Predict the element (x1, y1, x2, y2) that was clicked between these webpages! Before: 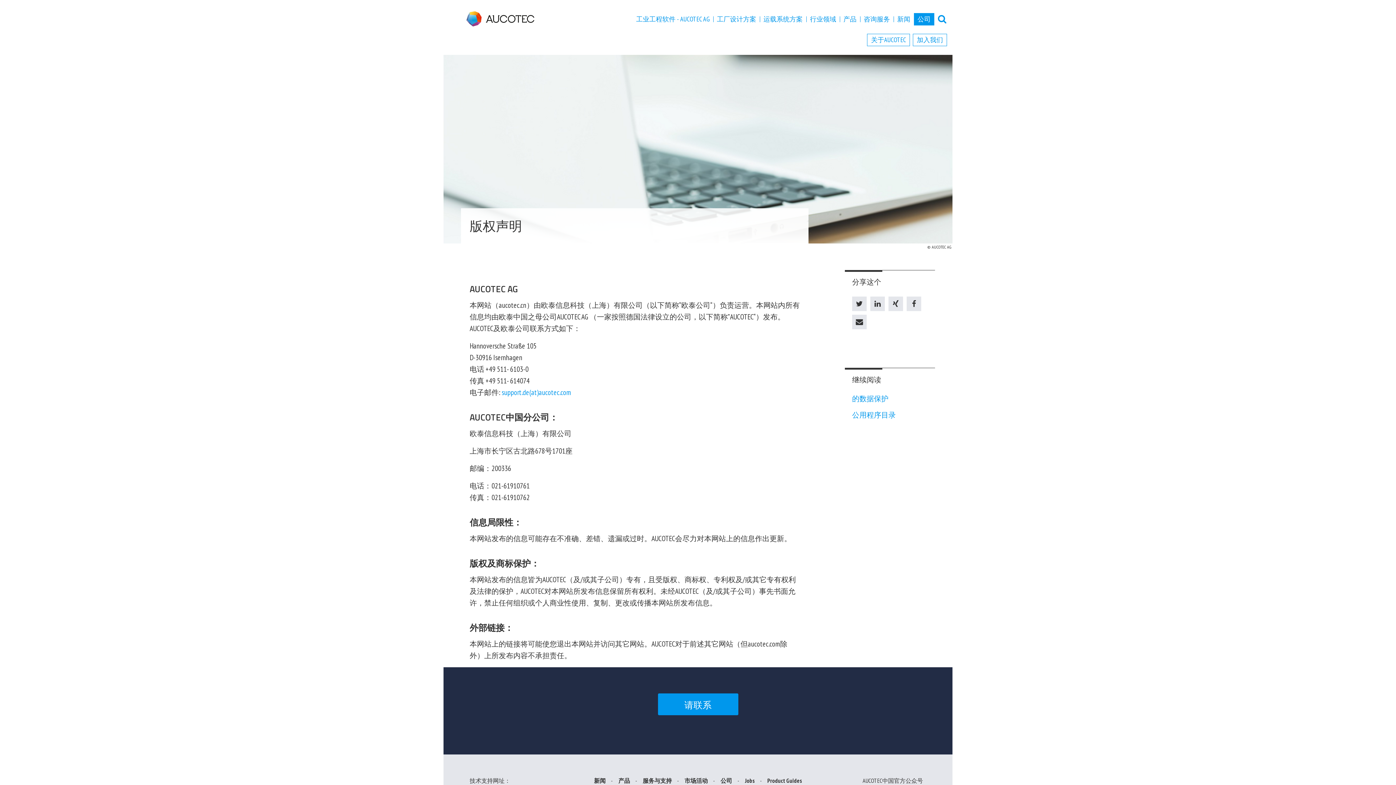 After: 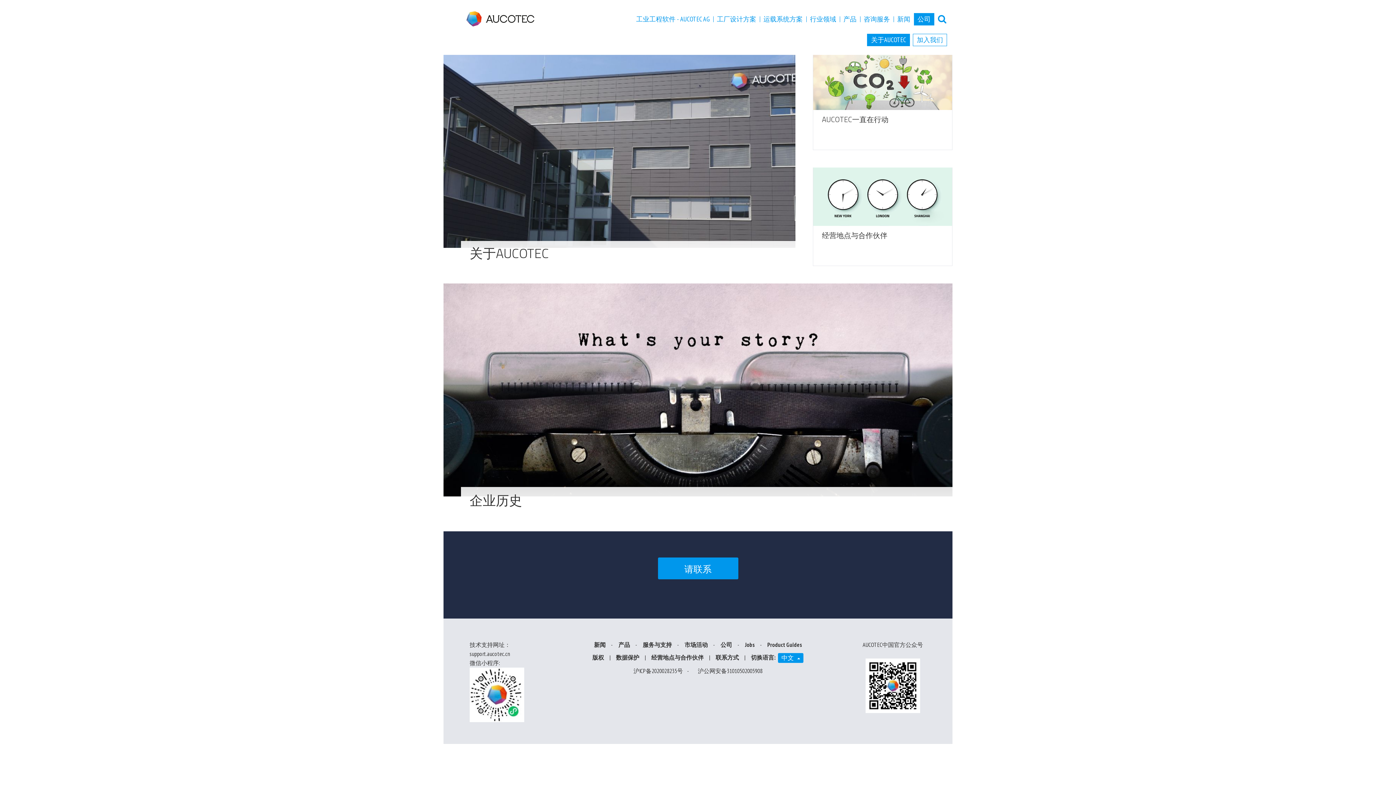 Action: bbox: (867, 33, 910, 46) label: 关于AUCOTEC